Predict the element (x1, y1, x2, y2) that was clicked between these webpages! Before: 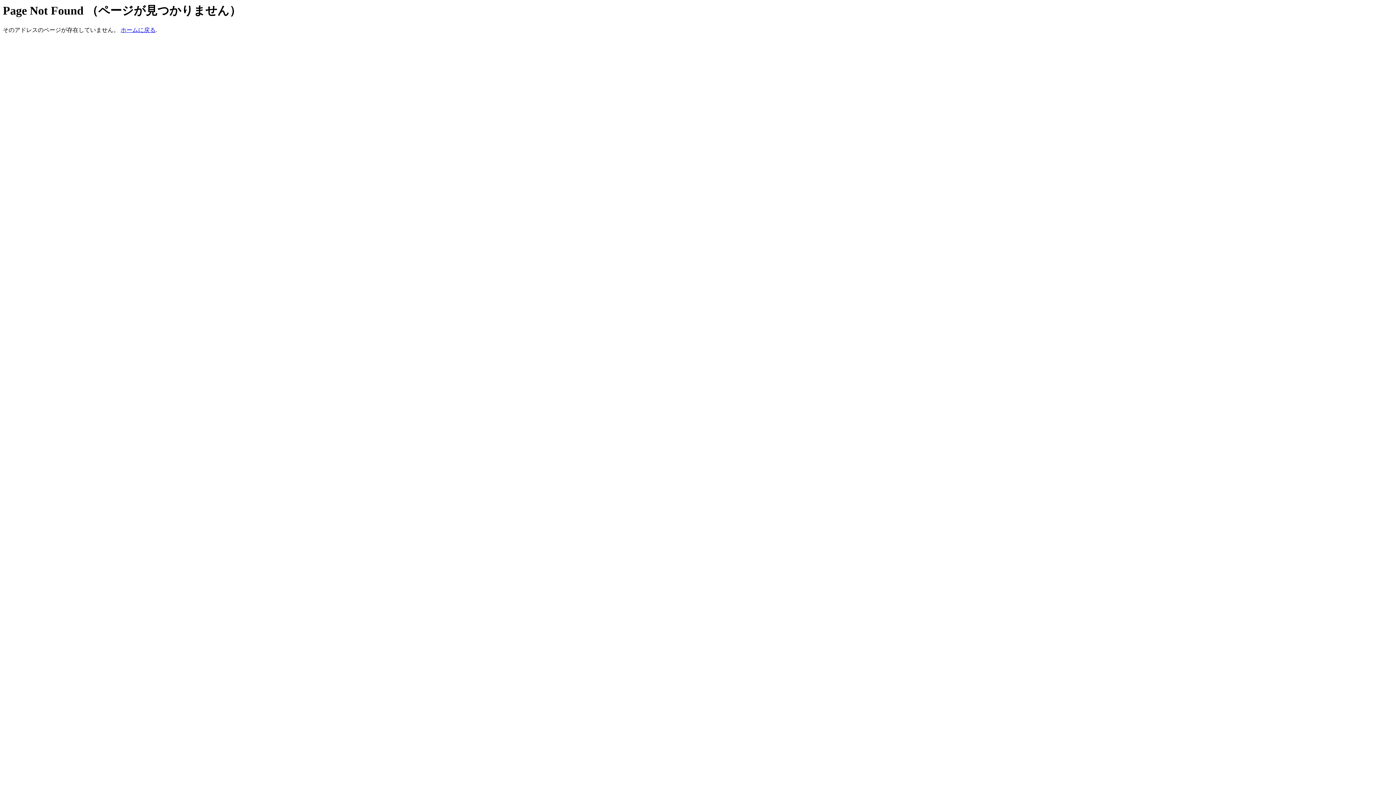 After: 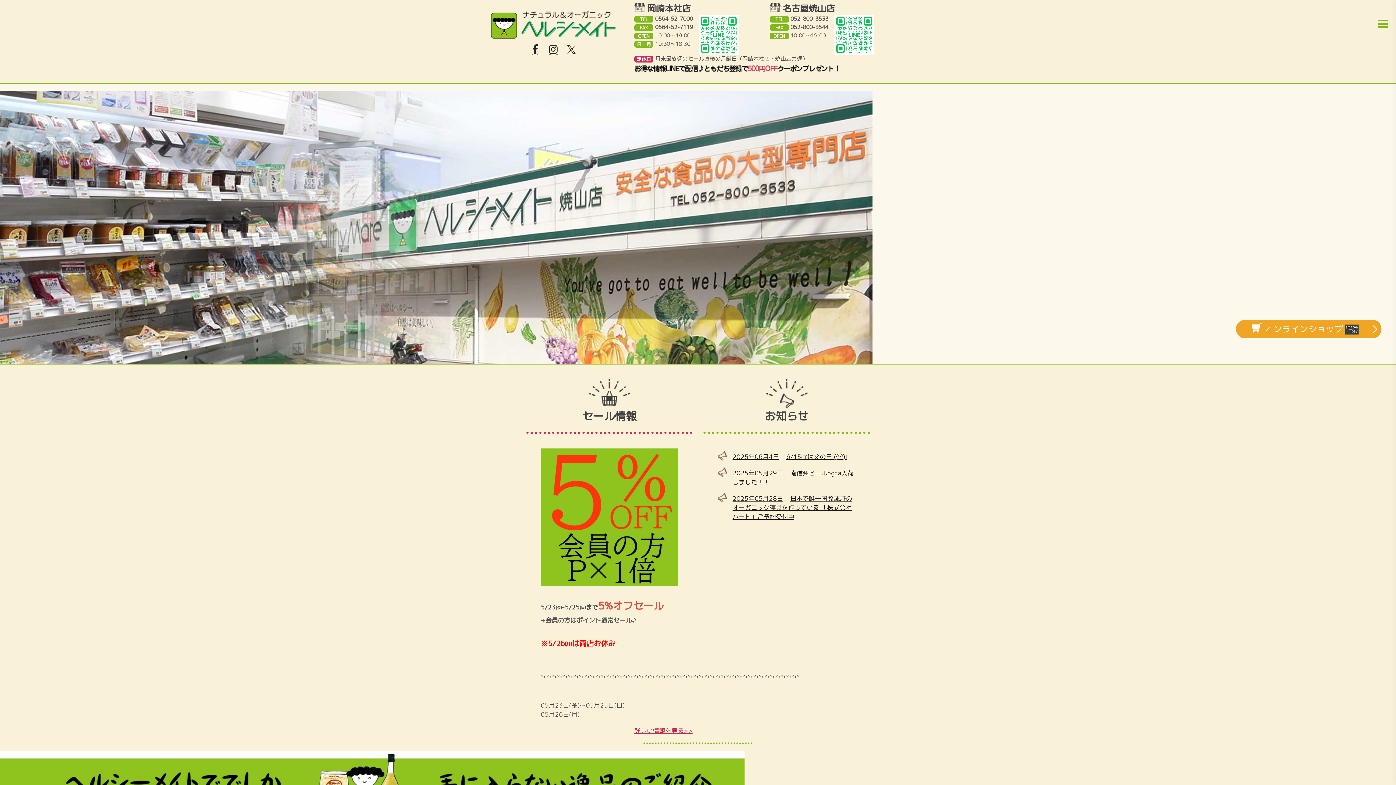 Action: label: ホームに戻る bbox: (120, 27, 155, 33)